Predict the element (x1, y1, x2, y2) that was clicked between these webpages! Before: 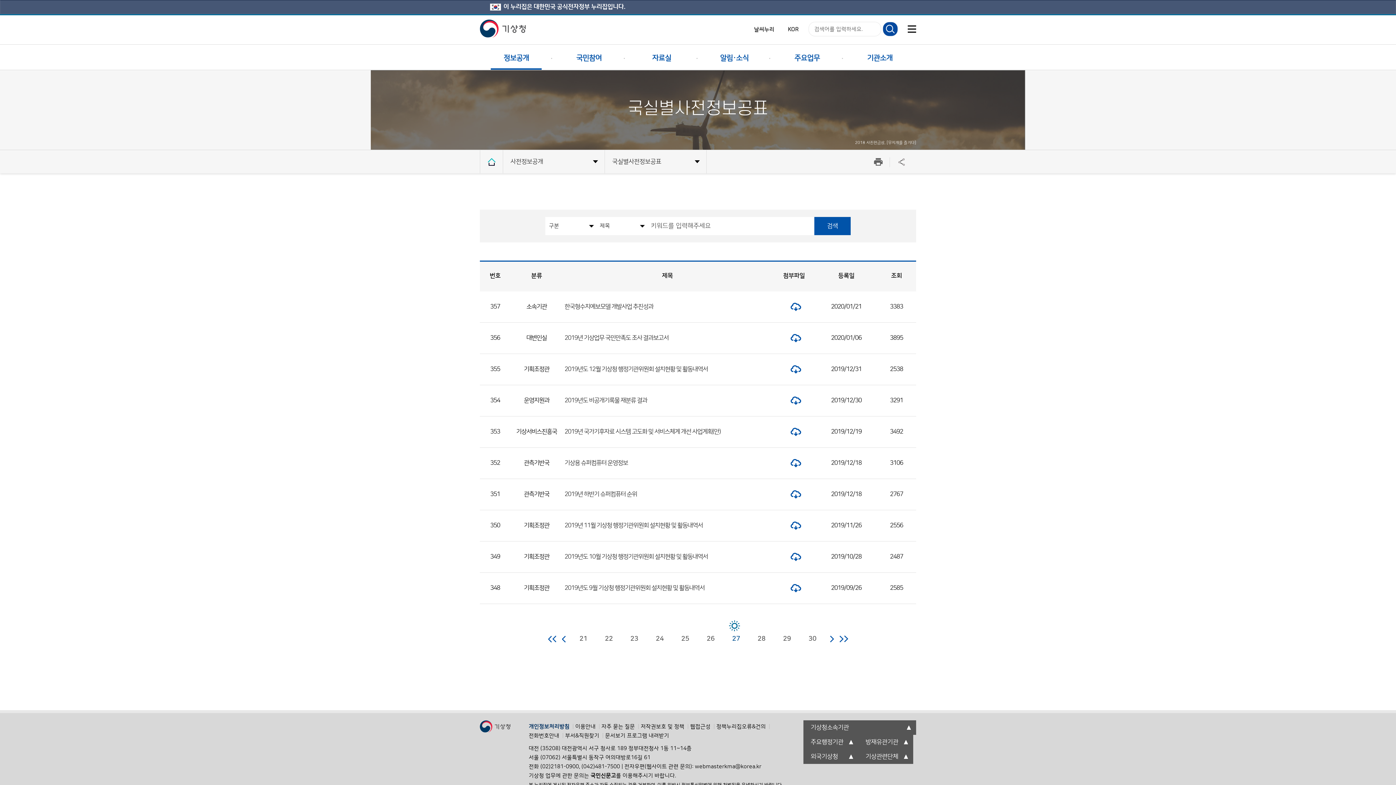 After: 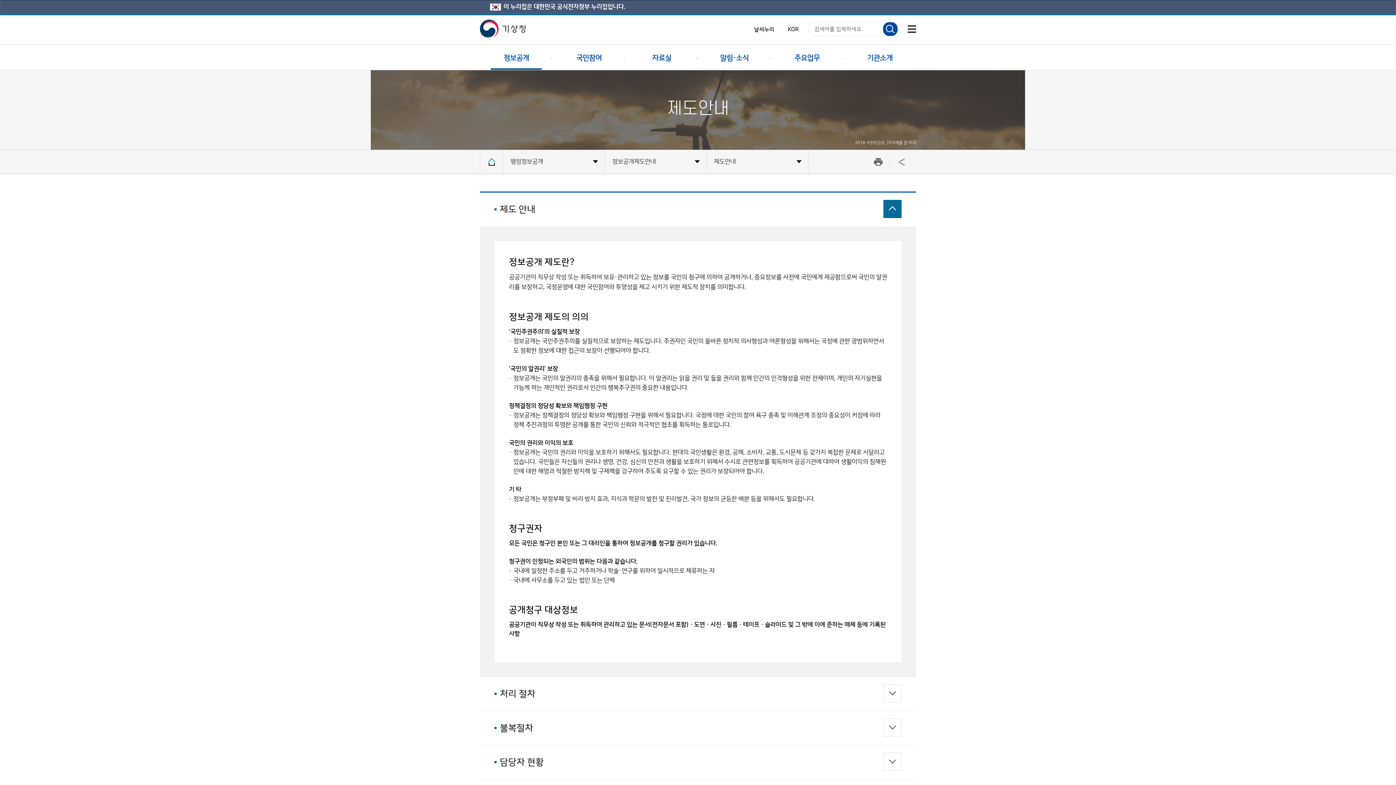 Action: bbox: (480, 46, 552, 70) label: 정보공개